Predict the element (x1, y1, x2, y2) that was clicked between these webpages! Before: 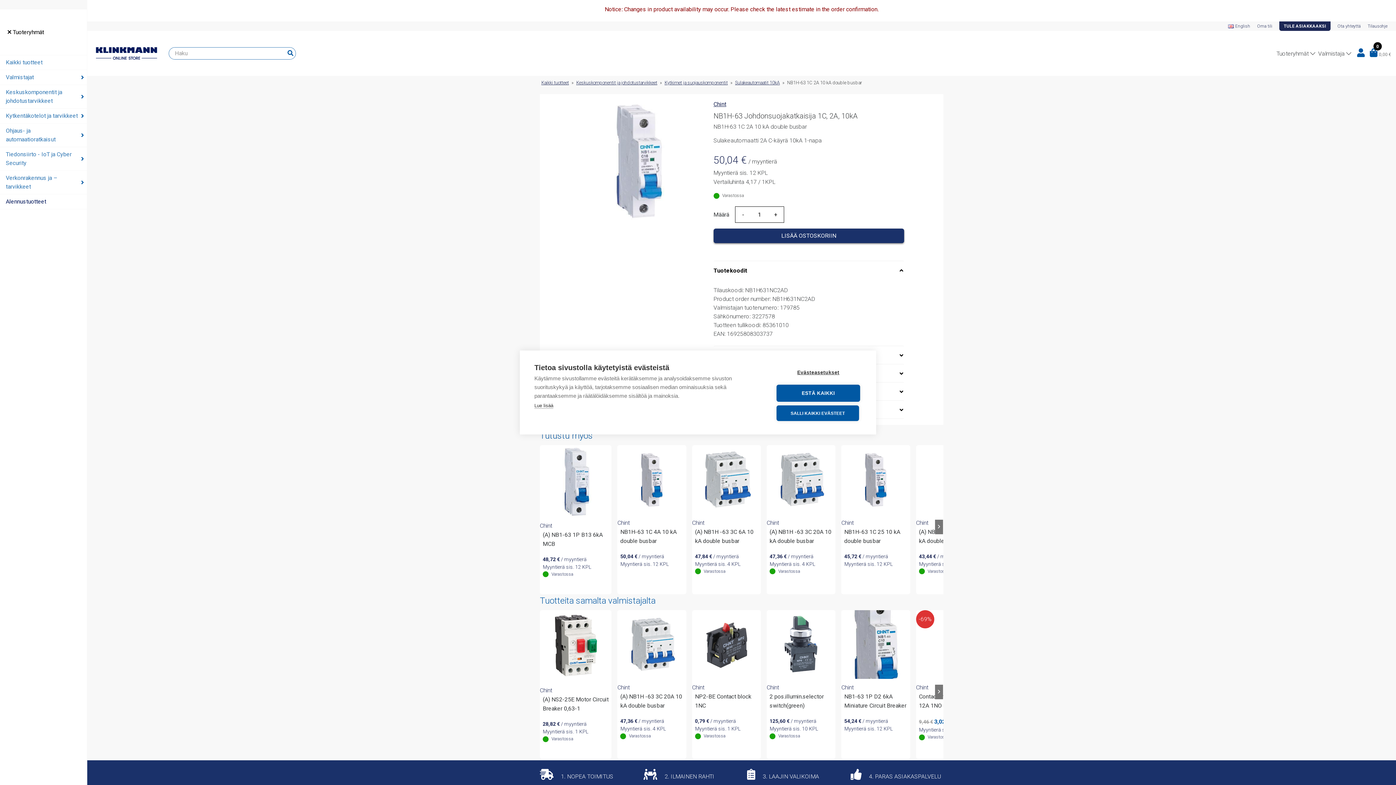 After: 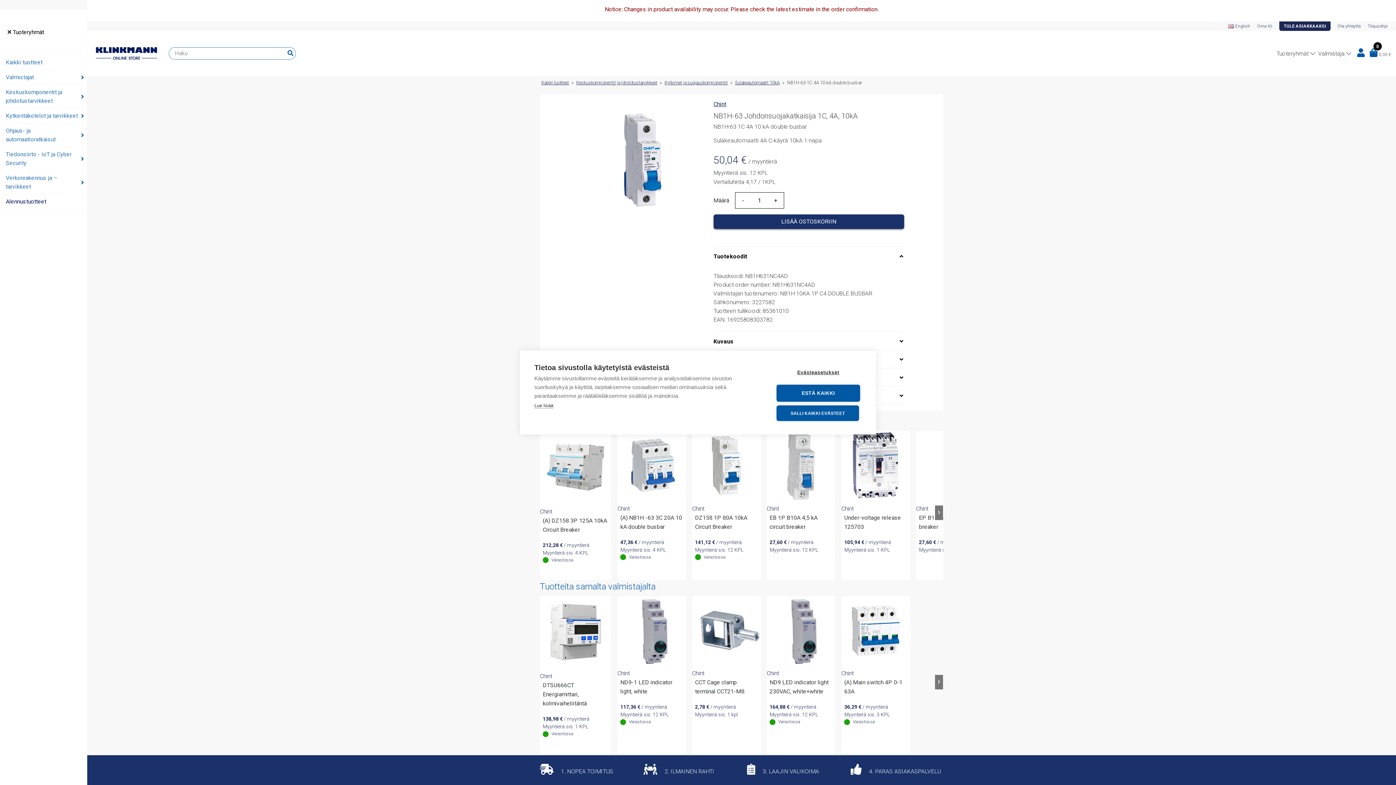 Action: label: Chint

NB1H-63 1C 4A 10 kA double busbar

50,04 € / myyntierä
Myyntierä sis. 12 KPL bbox: (617, 445, 686, 568)